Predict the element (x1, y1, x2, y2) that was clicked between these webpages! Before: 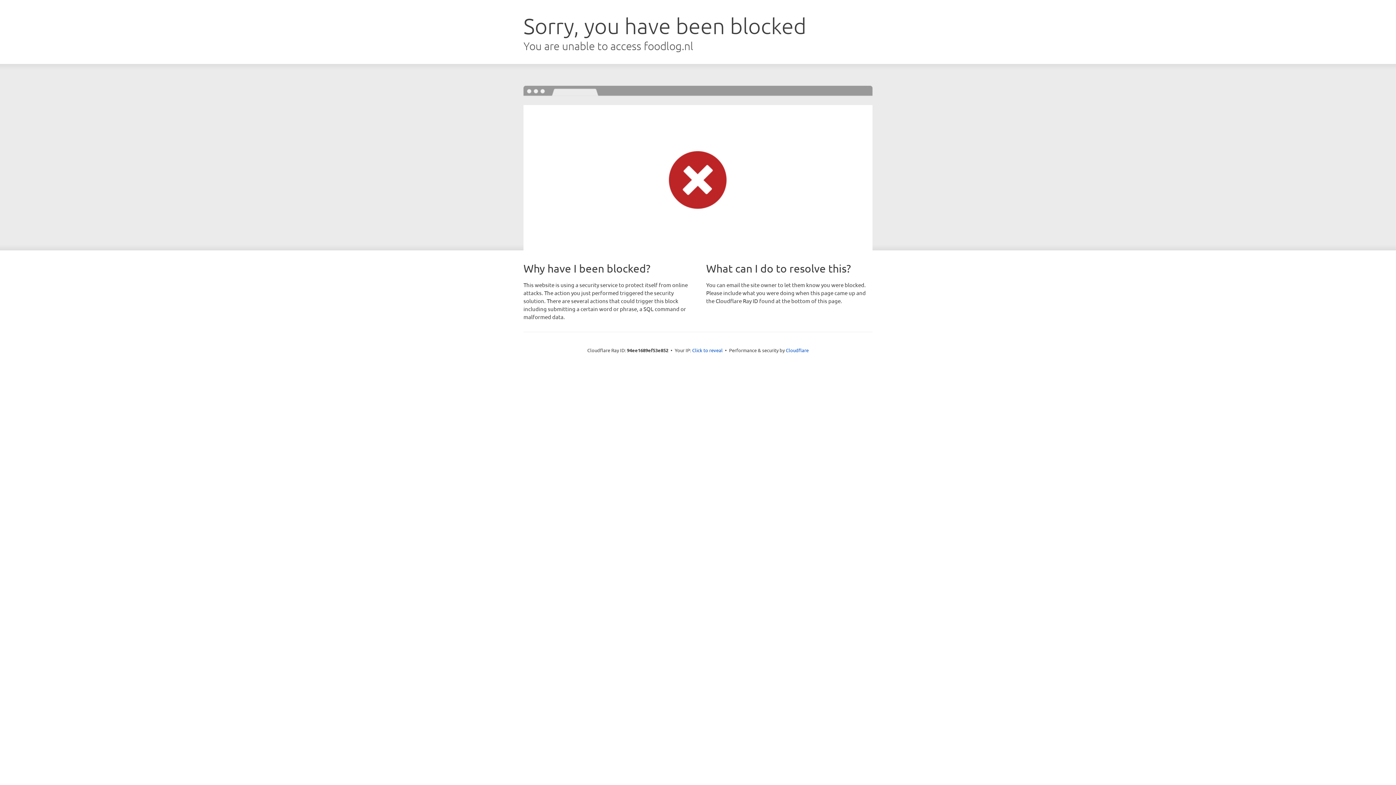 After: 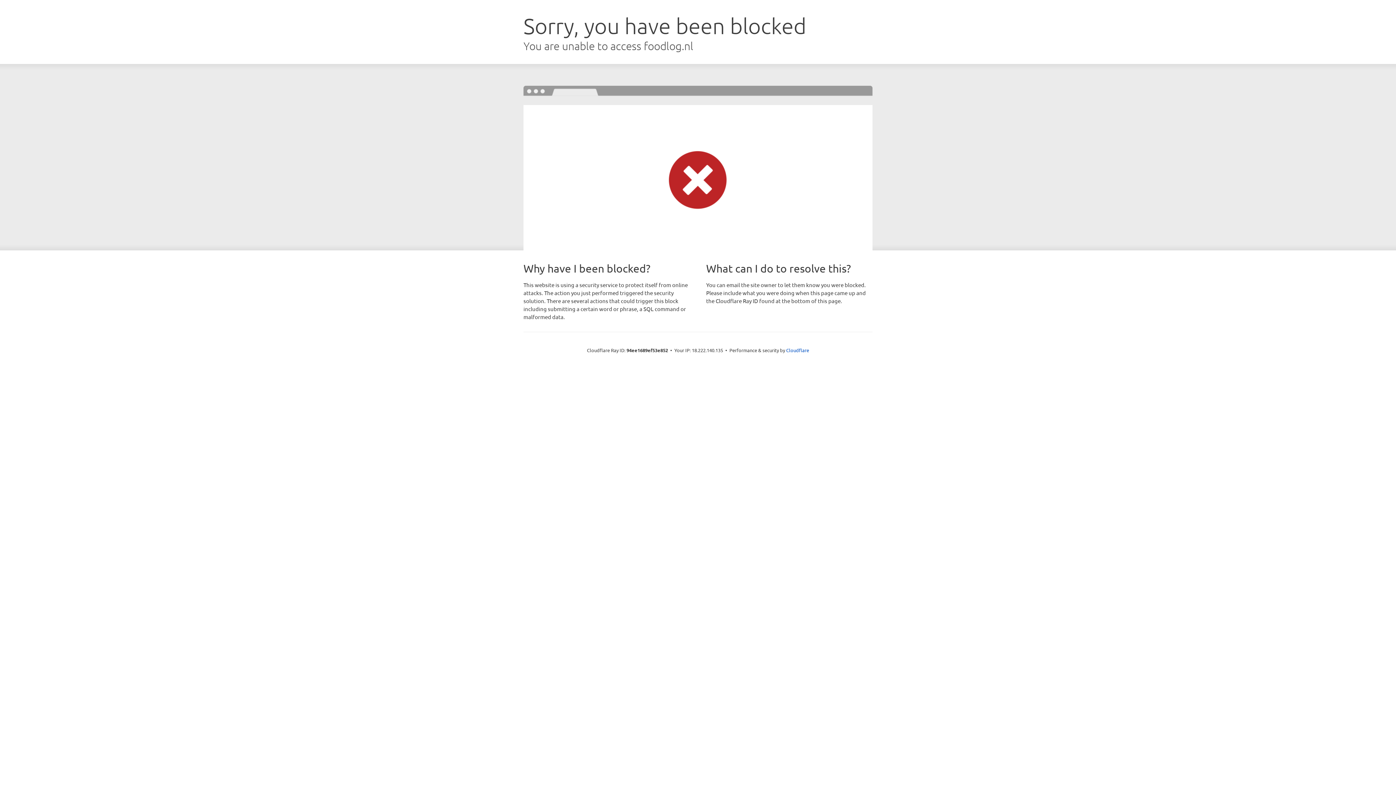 Action: label: Click to reveal bbox: (692, 346, 722, 353)